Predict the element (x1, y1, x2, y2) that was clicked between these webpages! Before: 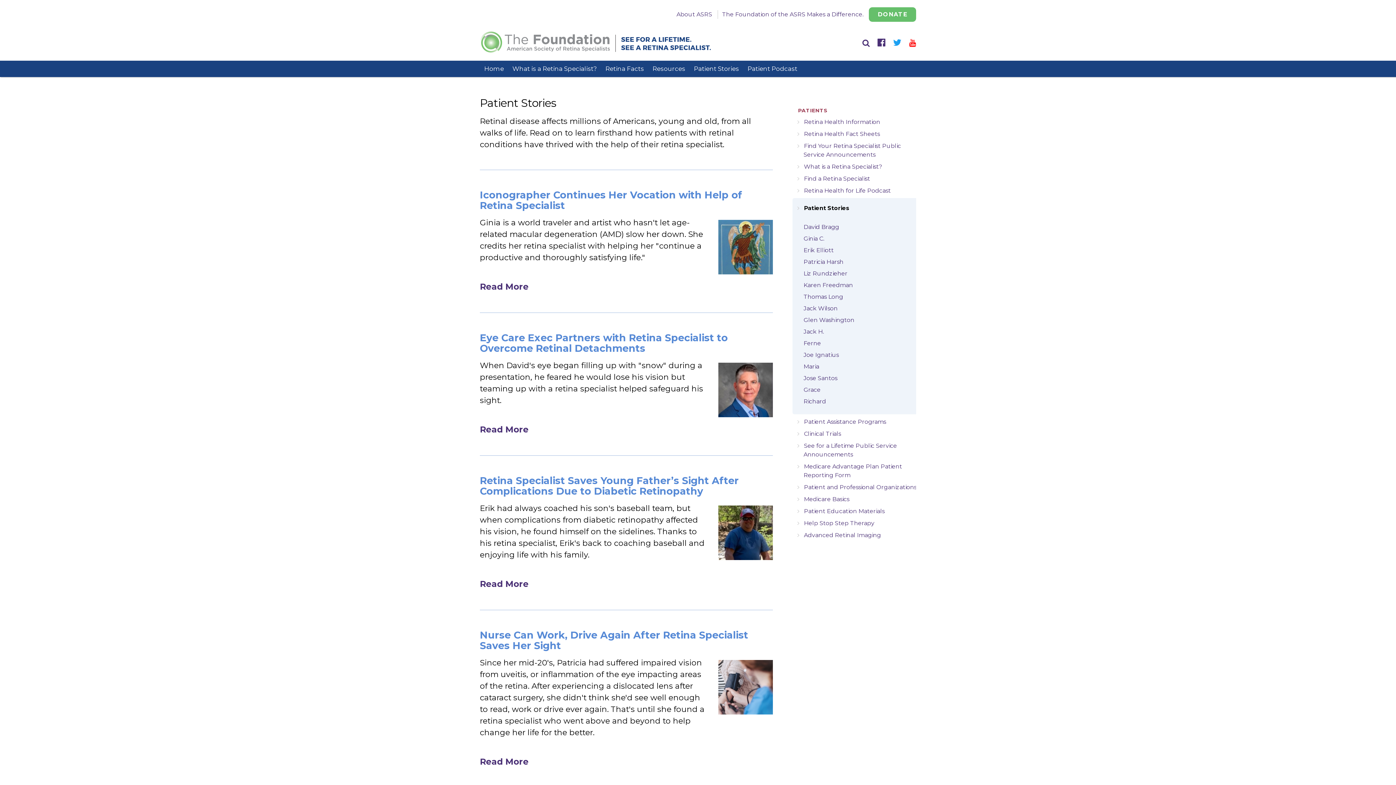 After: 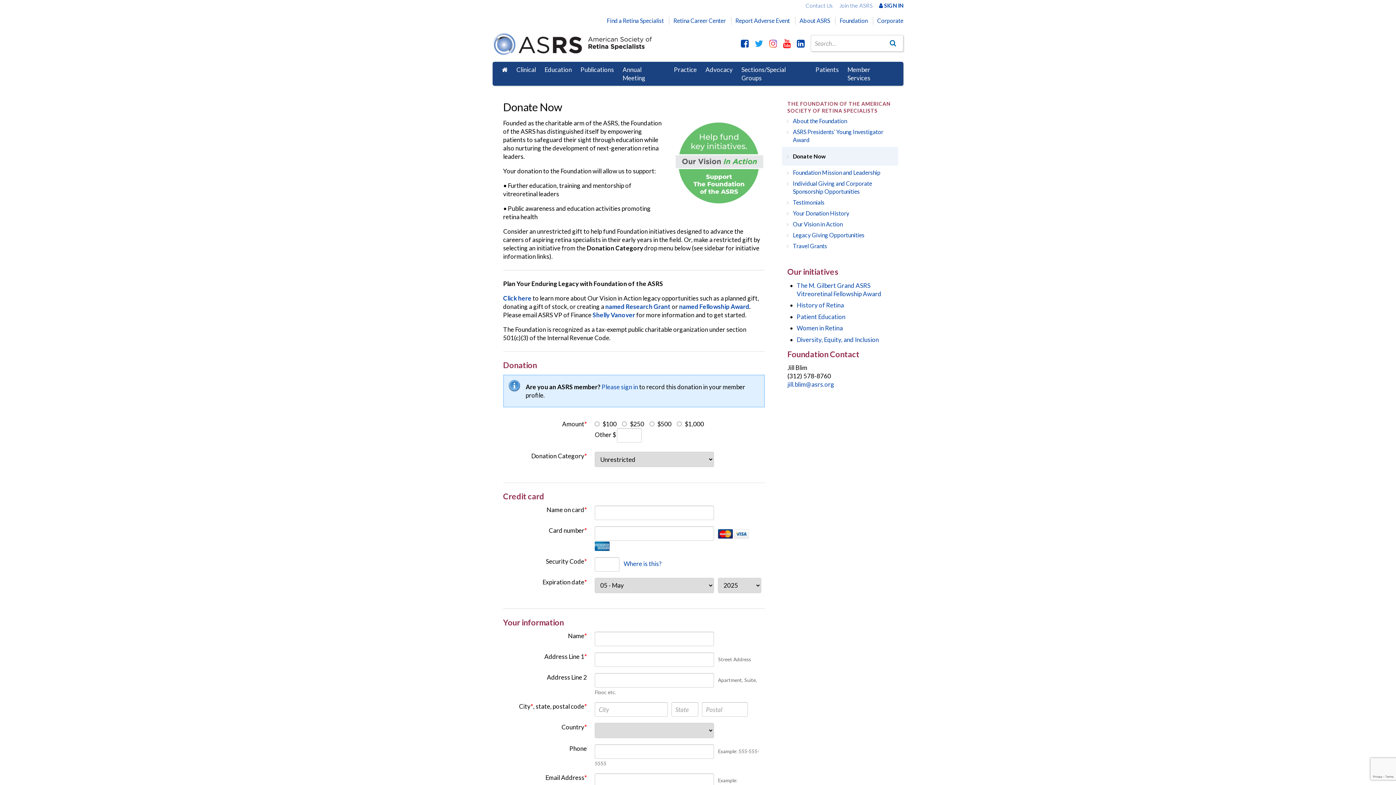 Action: label: DONATE bbox: (869, 7, 916, 21)